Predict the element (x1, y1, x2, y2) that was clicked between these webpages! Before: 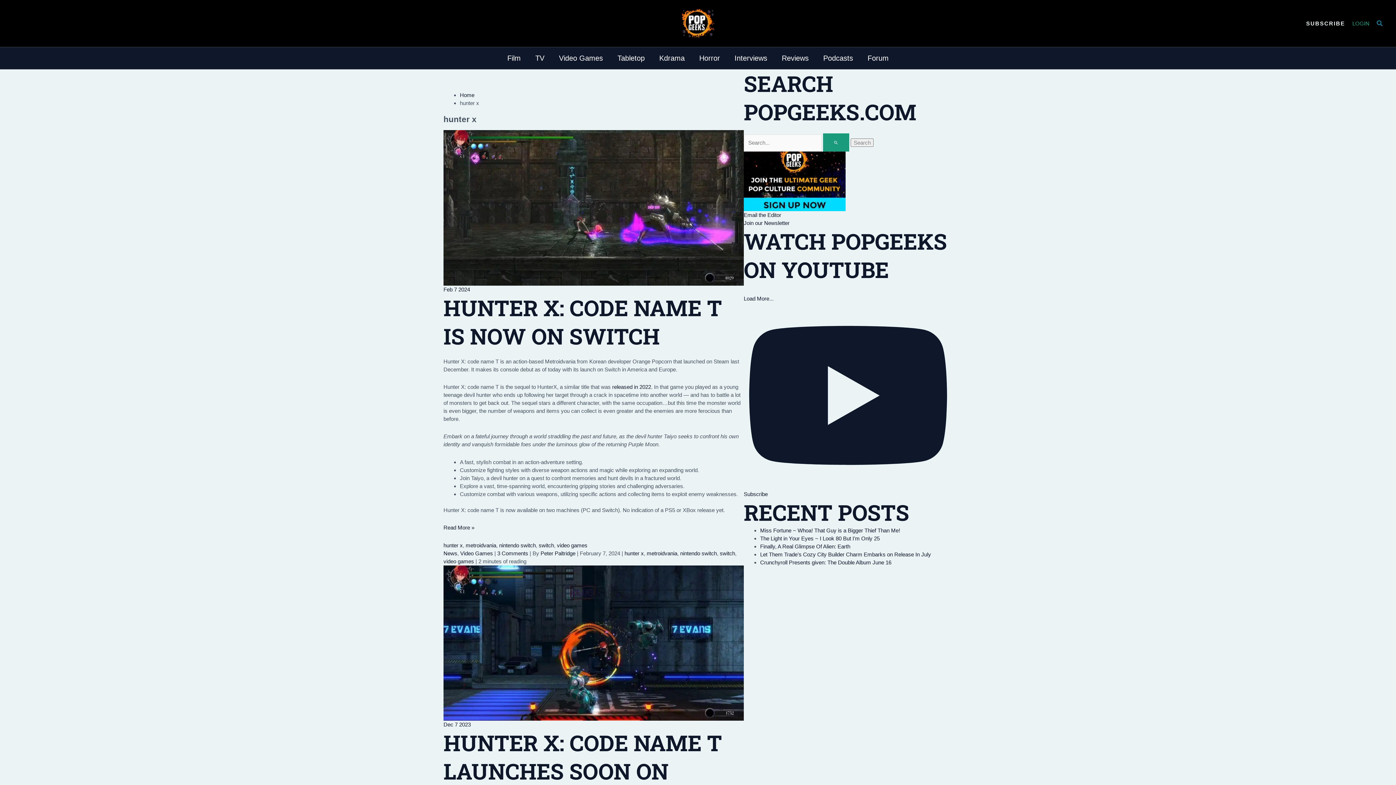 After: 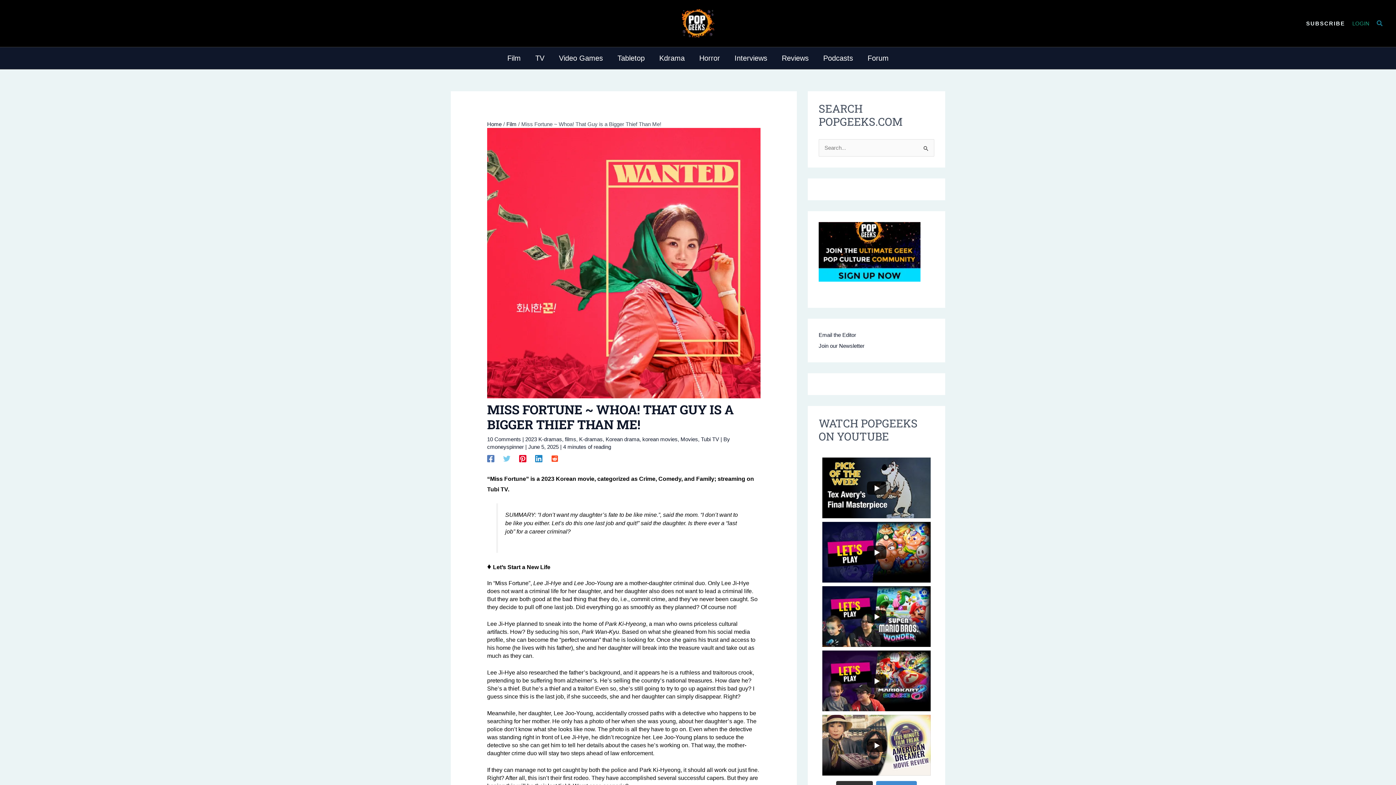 Action: bbox: (760, 527, 900, 533) label: Miss Fortune ~ Whoa! That Guy is a Bigger Thief Than Me!